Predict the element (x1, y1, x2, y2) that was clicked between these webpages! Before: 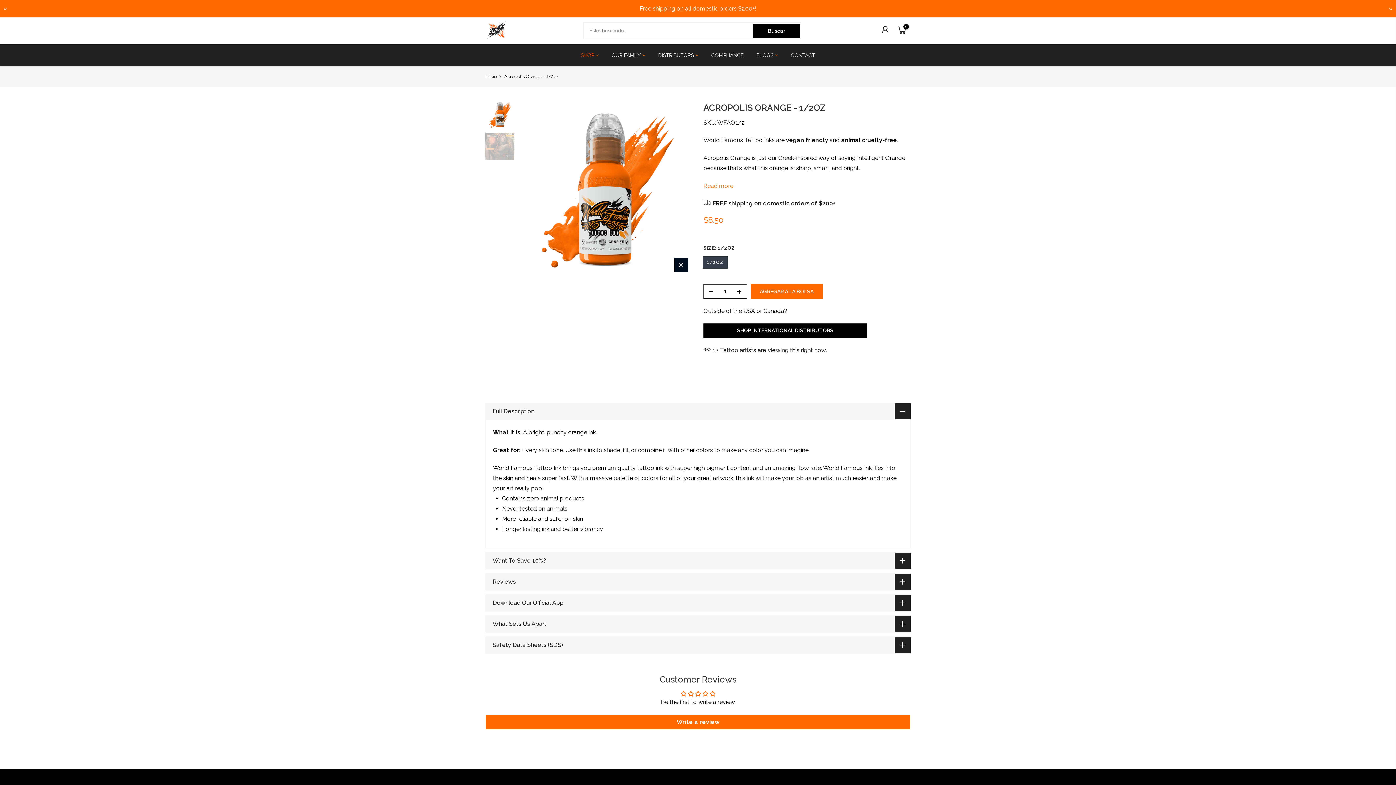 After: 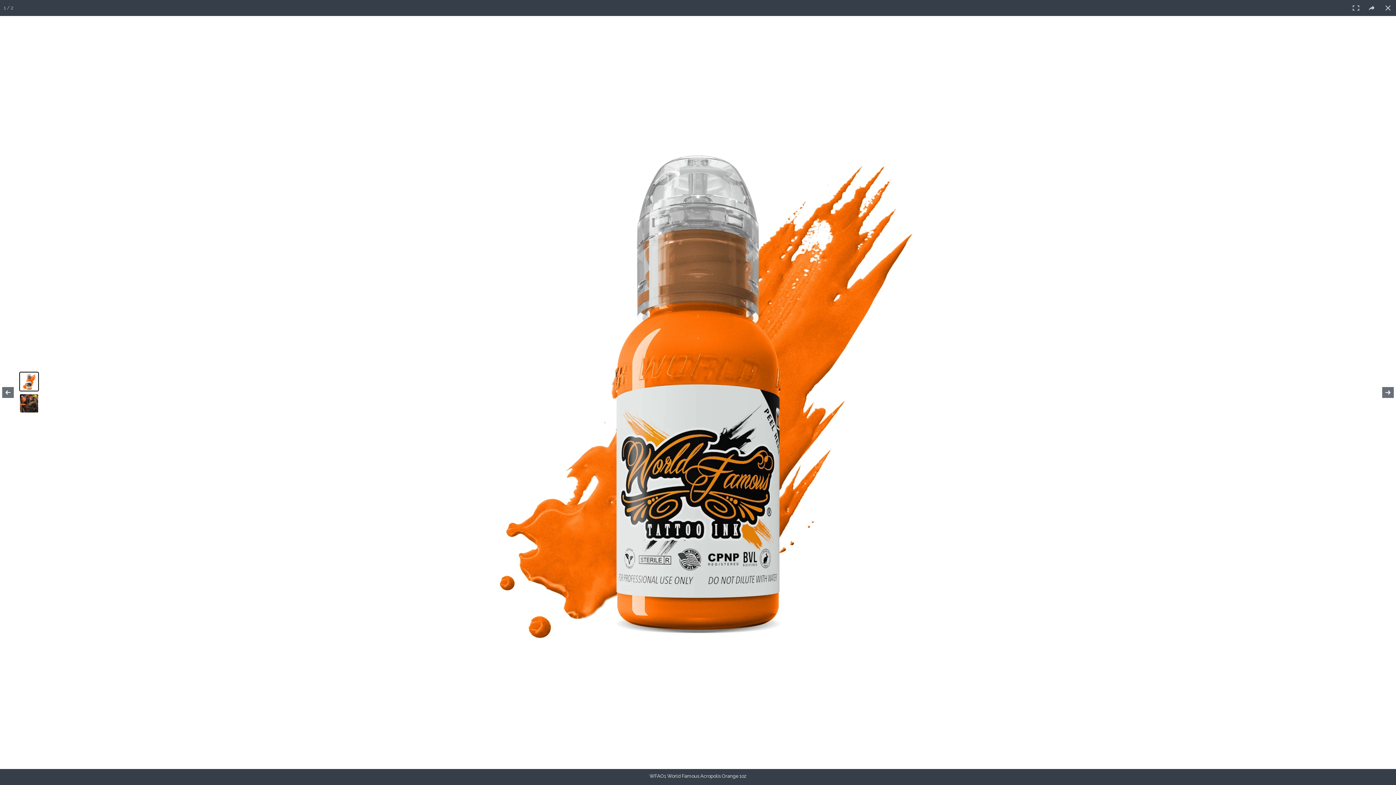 Action: bbox: (674, 258, 688, 272)